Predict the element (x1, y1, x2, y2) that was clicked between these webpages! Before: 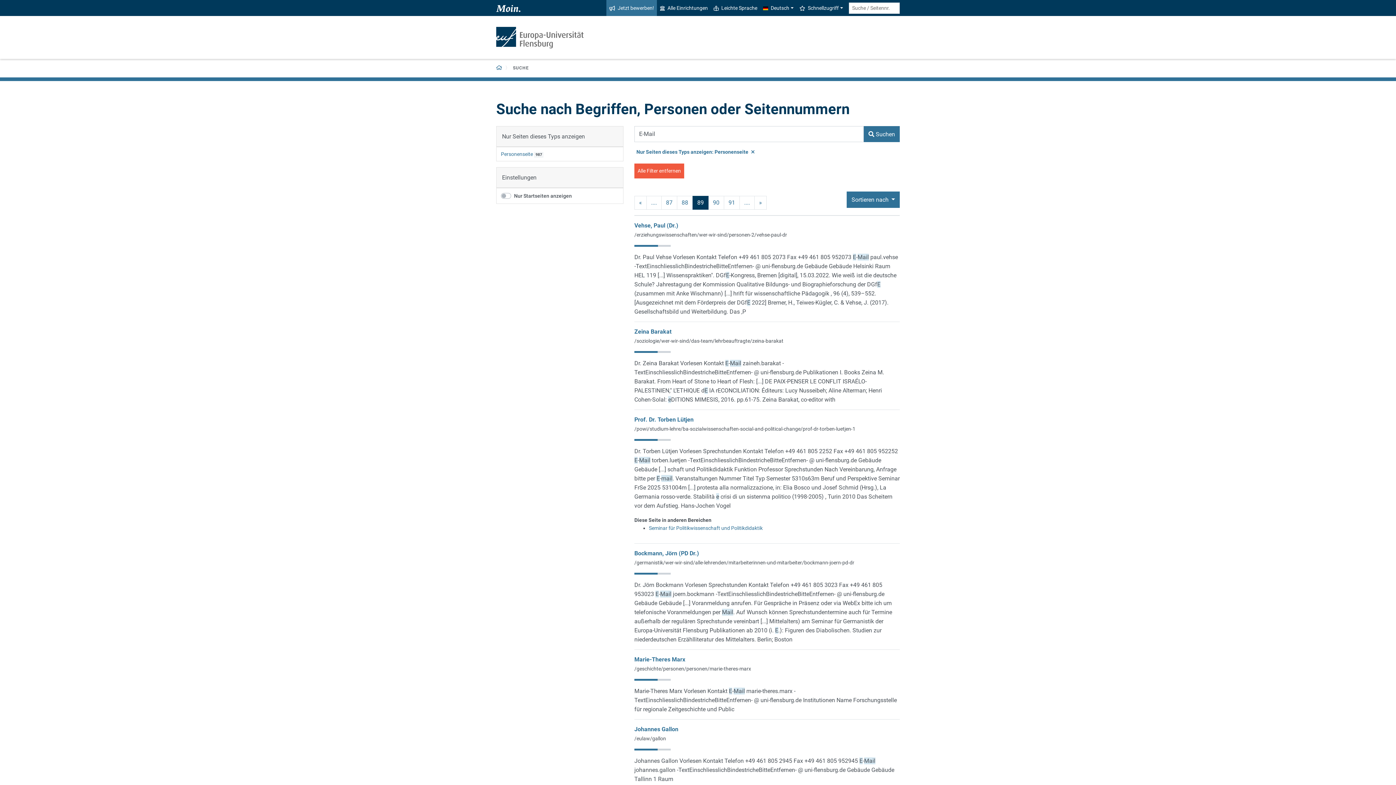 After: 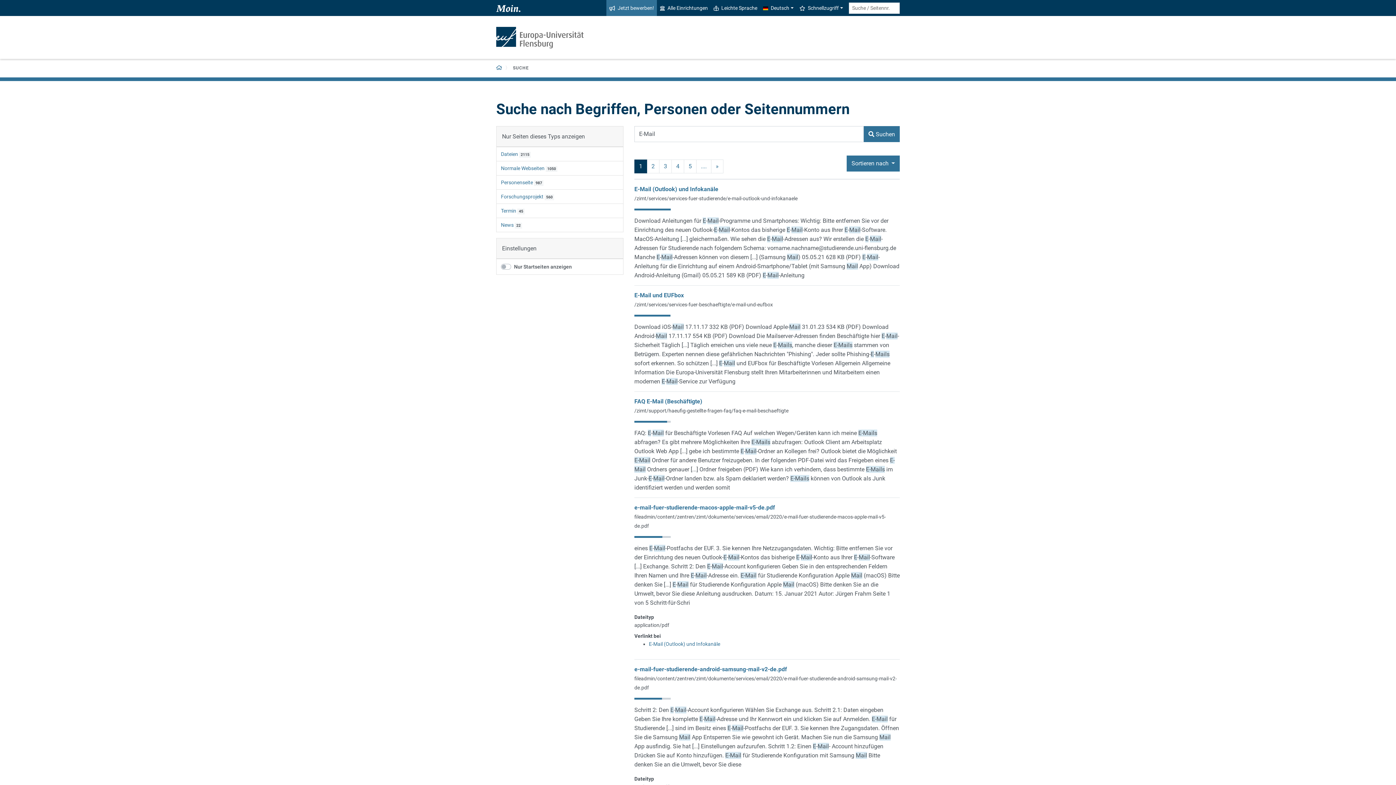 Action: label: Nur Seiten dieses Typs anzeigen: Personenseite  bbox: (634, 147, 758, 155)